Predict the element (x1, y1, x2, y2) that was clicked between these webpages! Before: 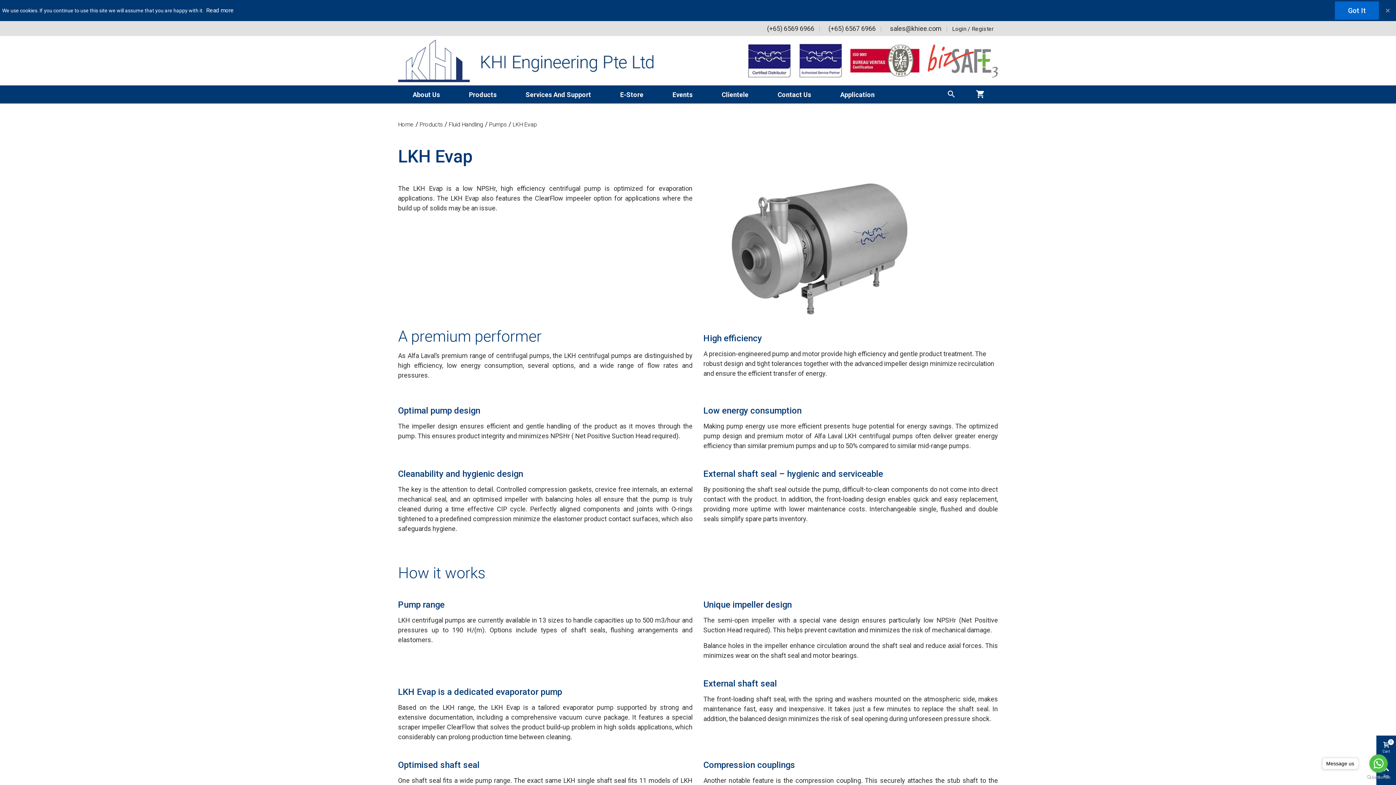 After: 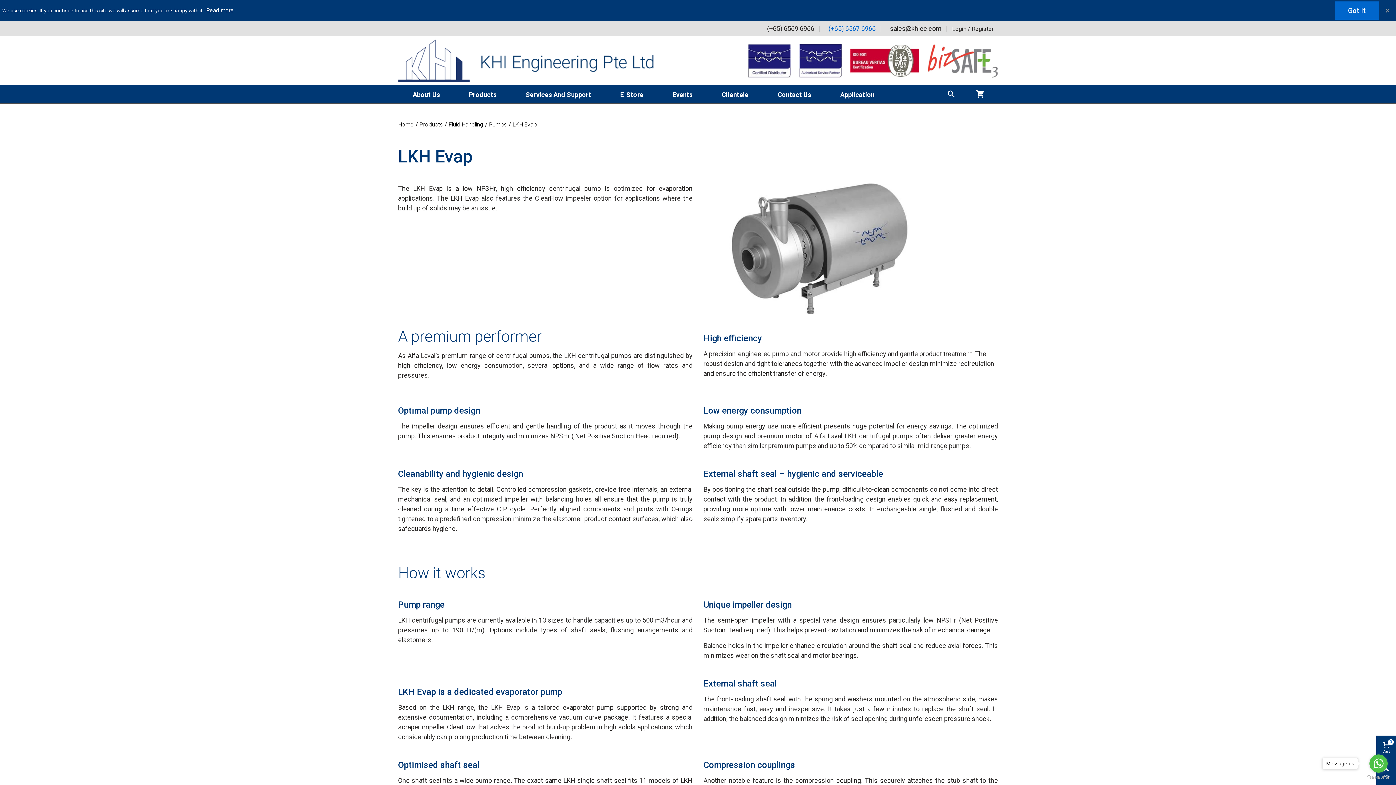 Action: bbox: (828, 23, 876, 33) label: (+65) 6567 6966